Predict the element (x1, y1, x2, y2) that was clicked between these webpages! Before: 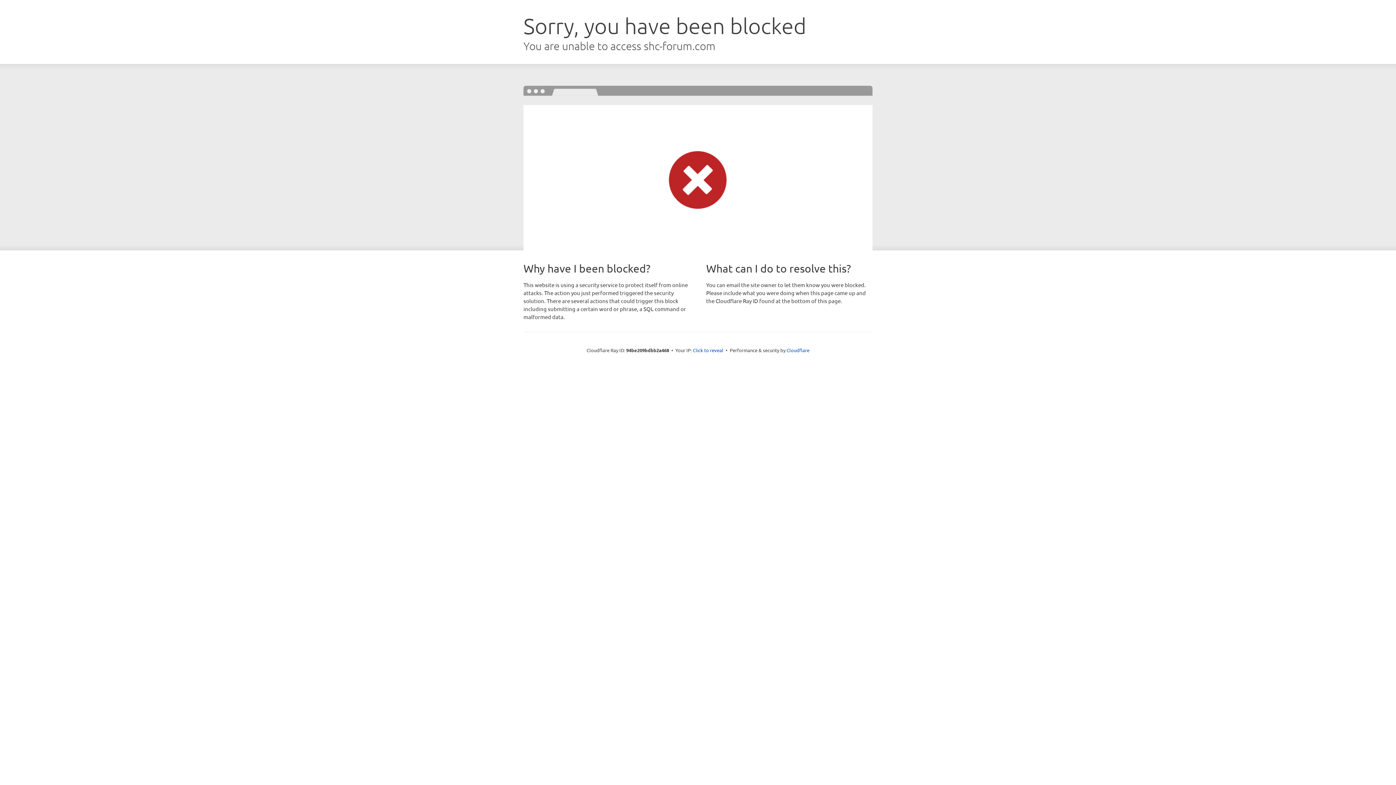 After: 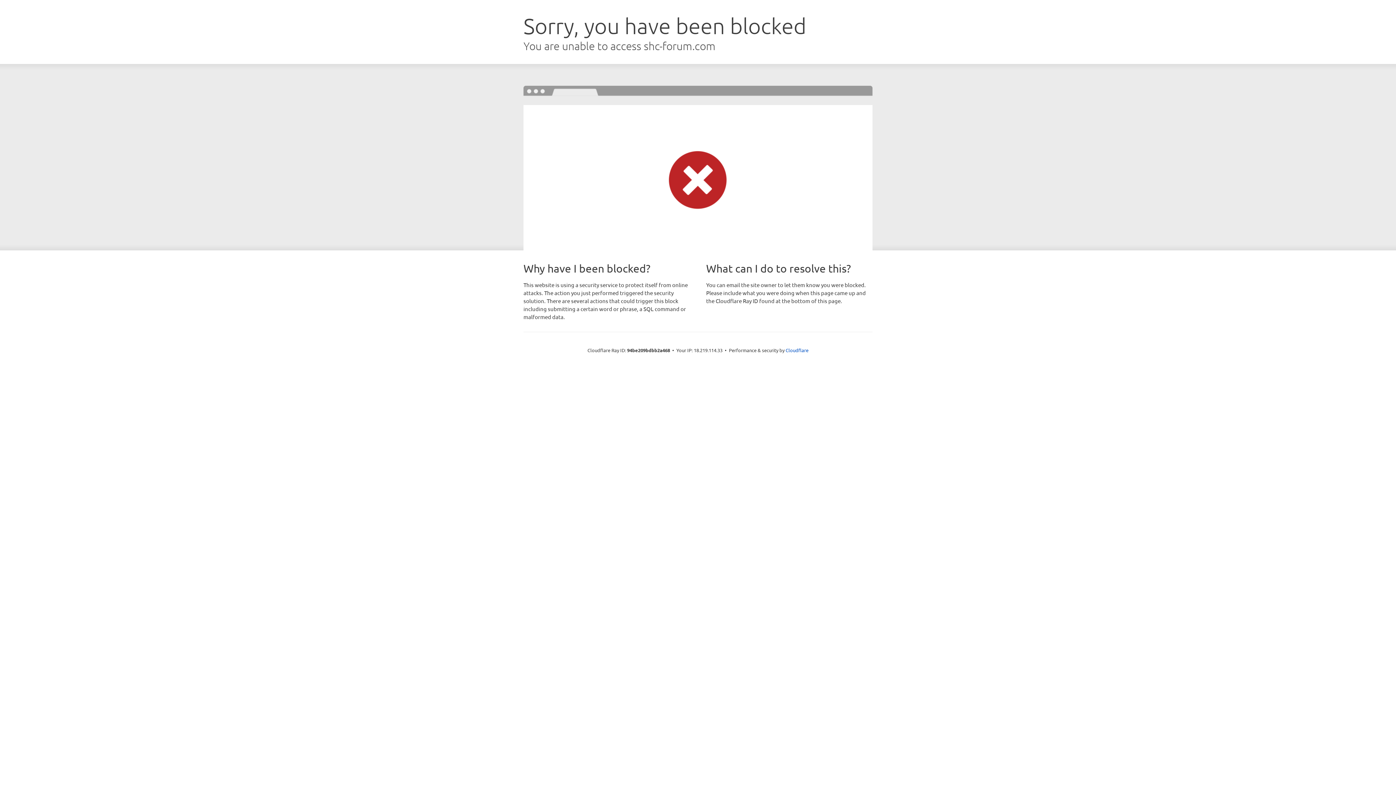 Action: bbox: (693, 346, 723, 353) label: Click to reveal